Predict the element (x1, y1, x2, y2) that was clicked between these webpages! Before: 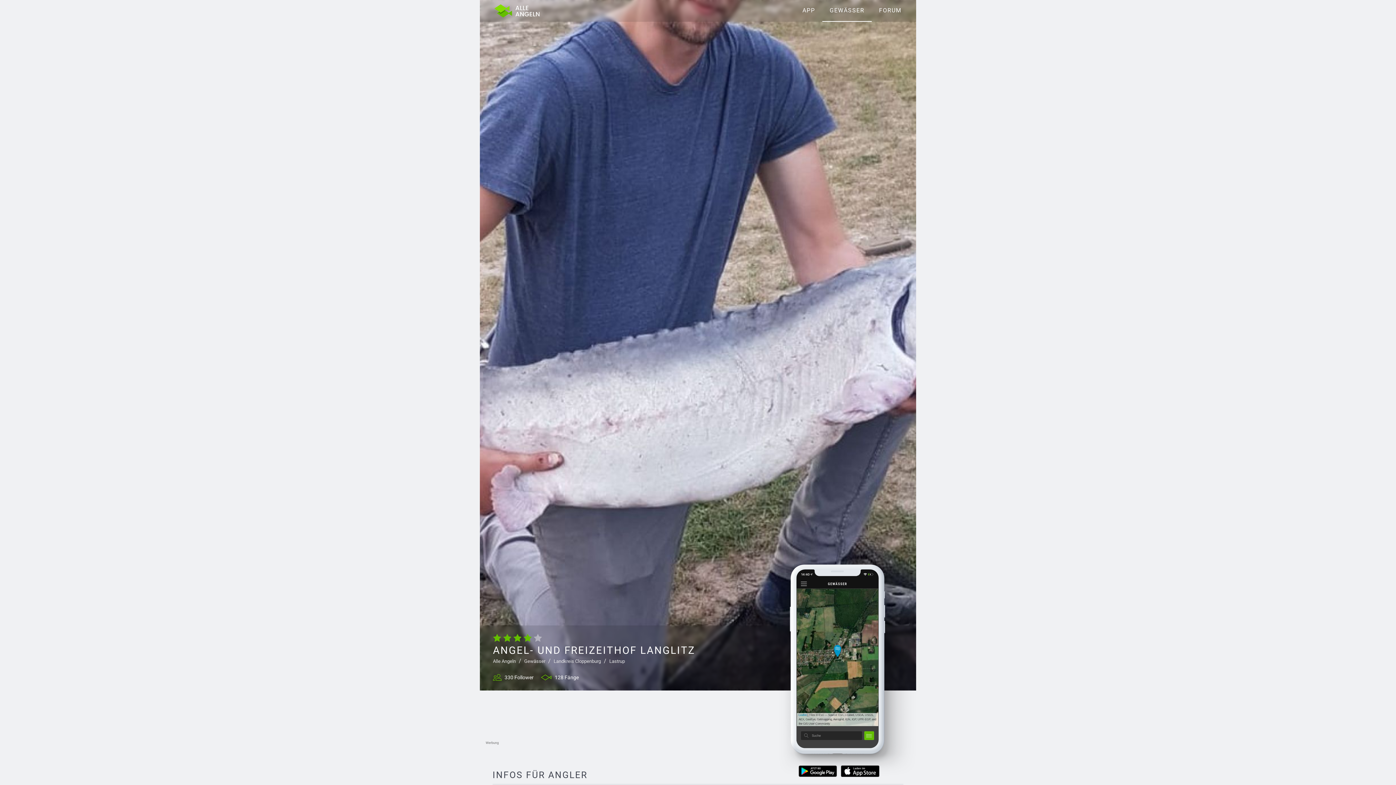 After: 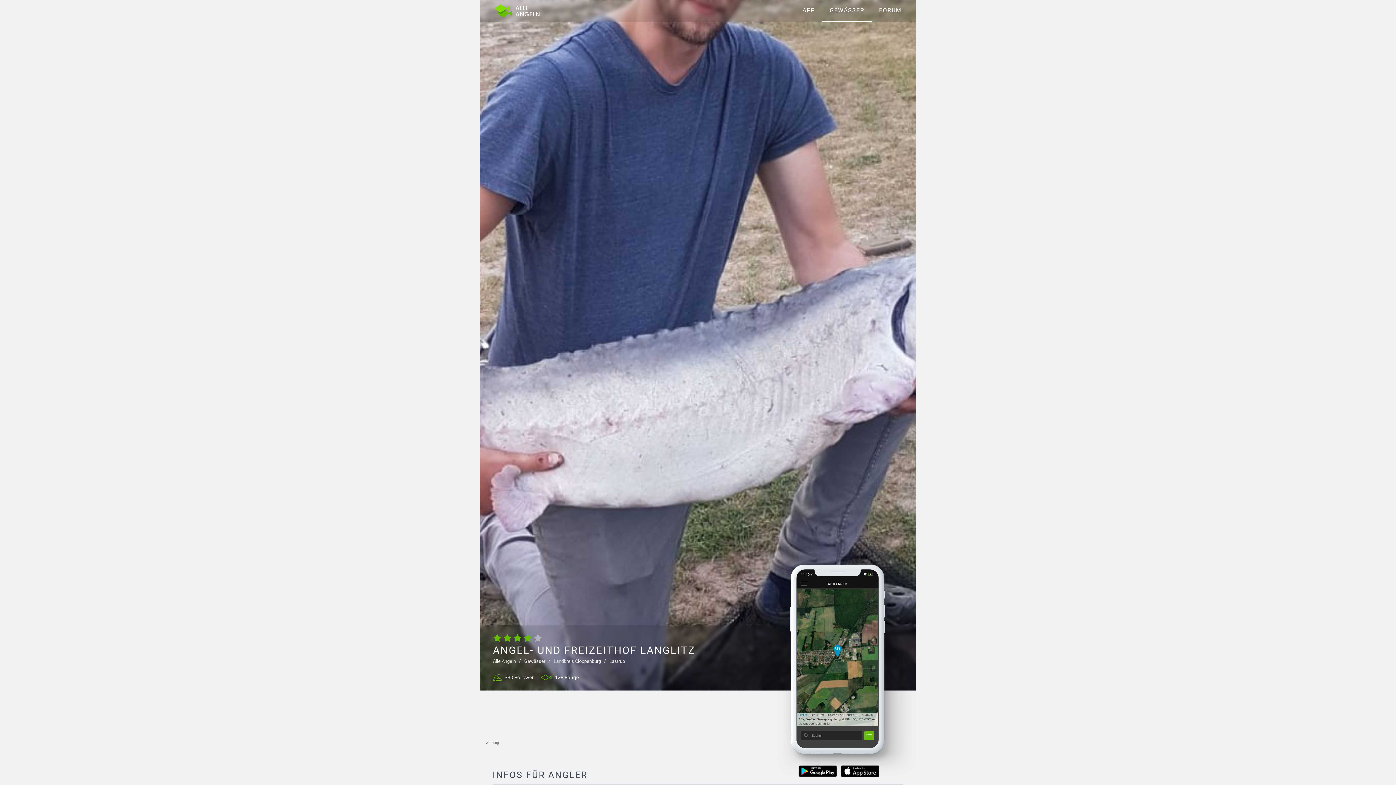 Action: bbox: (840, 765, 879, 777)